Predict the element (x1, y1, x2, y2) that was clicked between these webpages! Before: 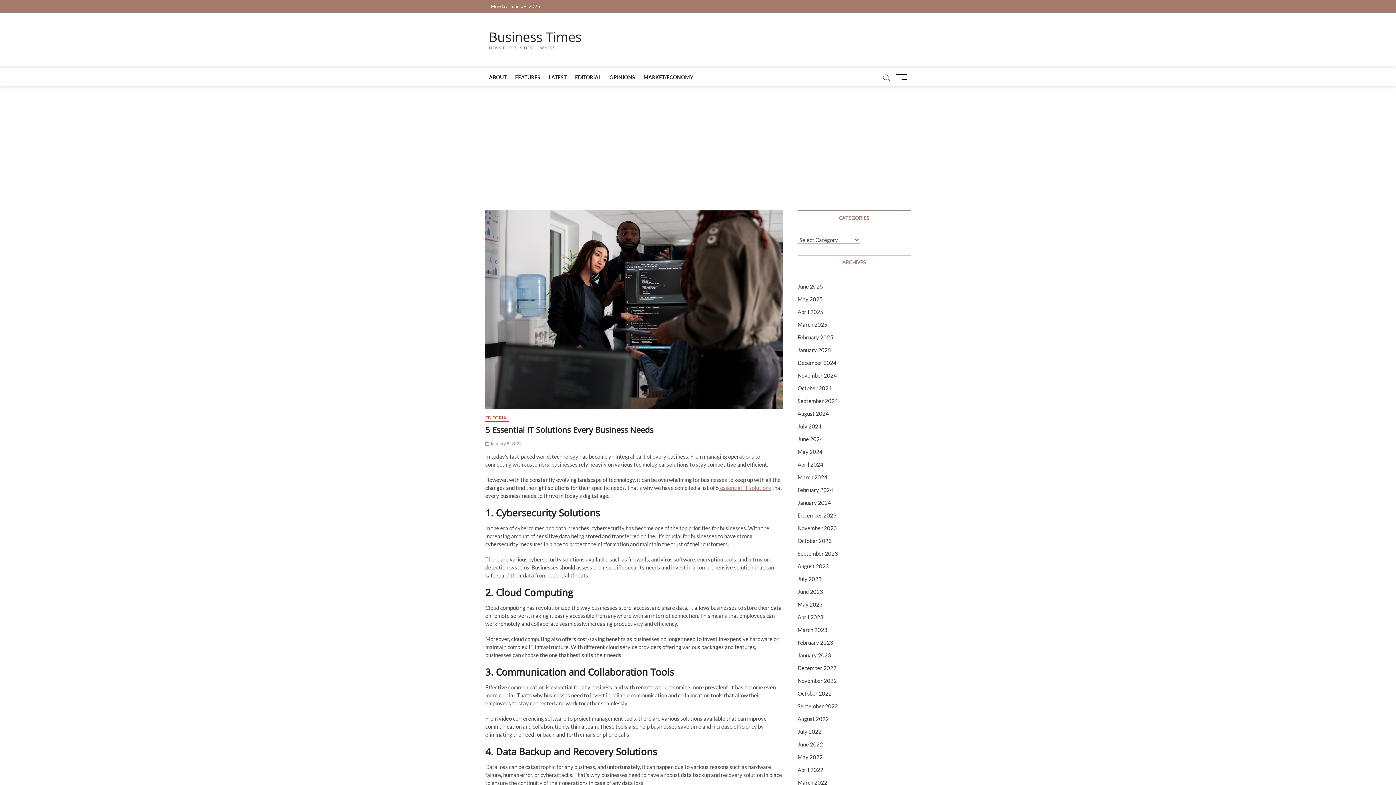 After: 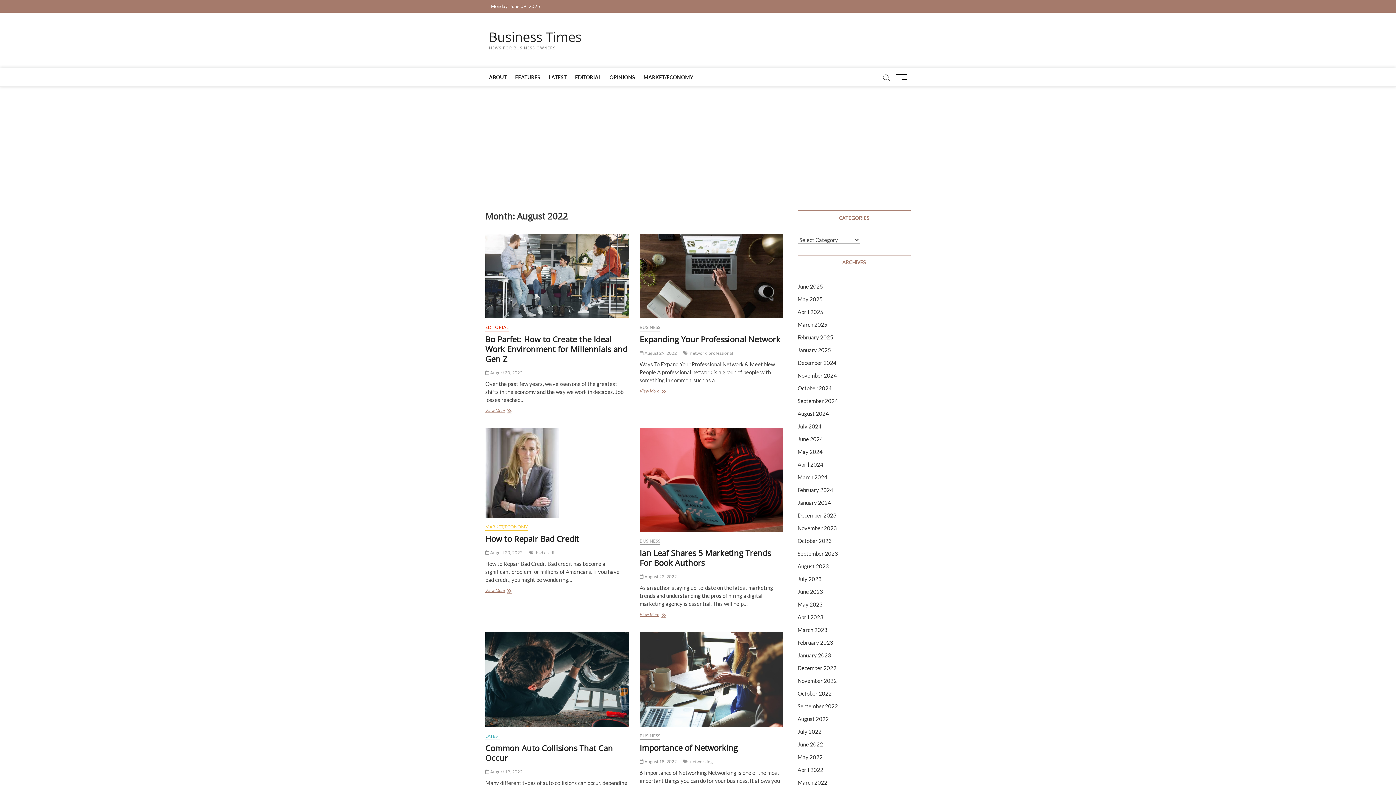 Action: bbox: (797, 716, 829, 722) label: August 2022